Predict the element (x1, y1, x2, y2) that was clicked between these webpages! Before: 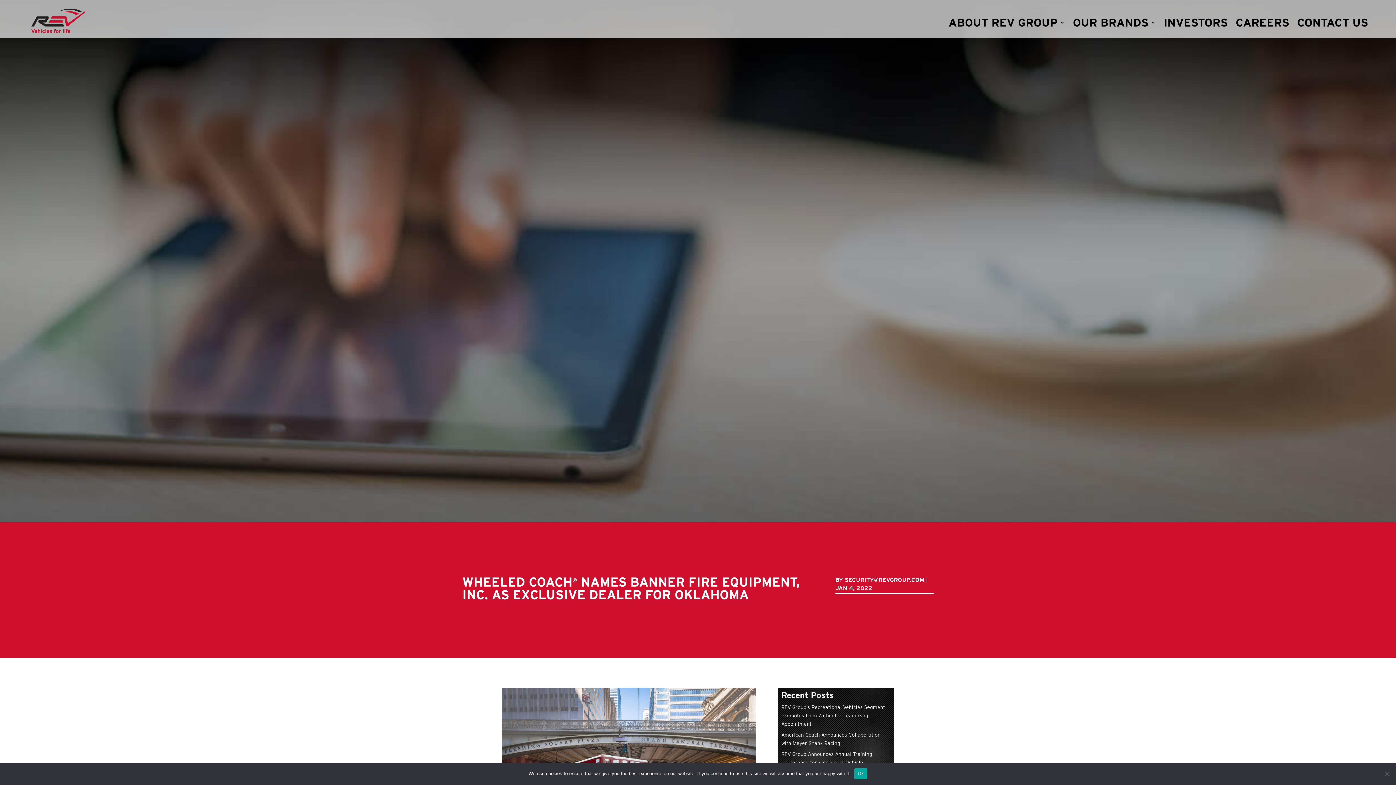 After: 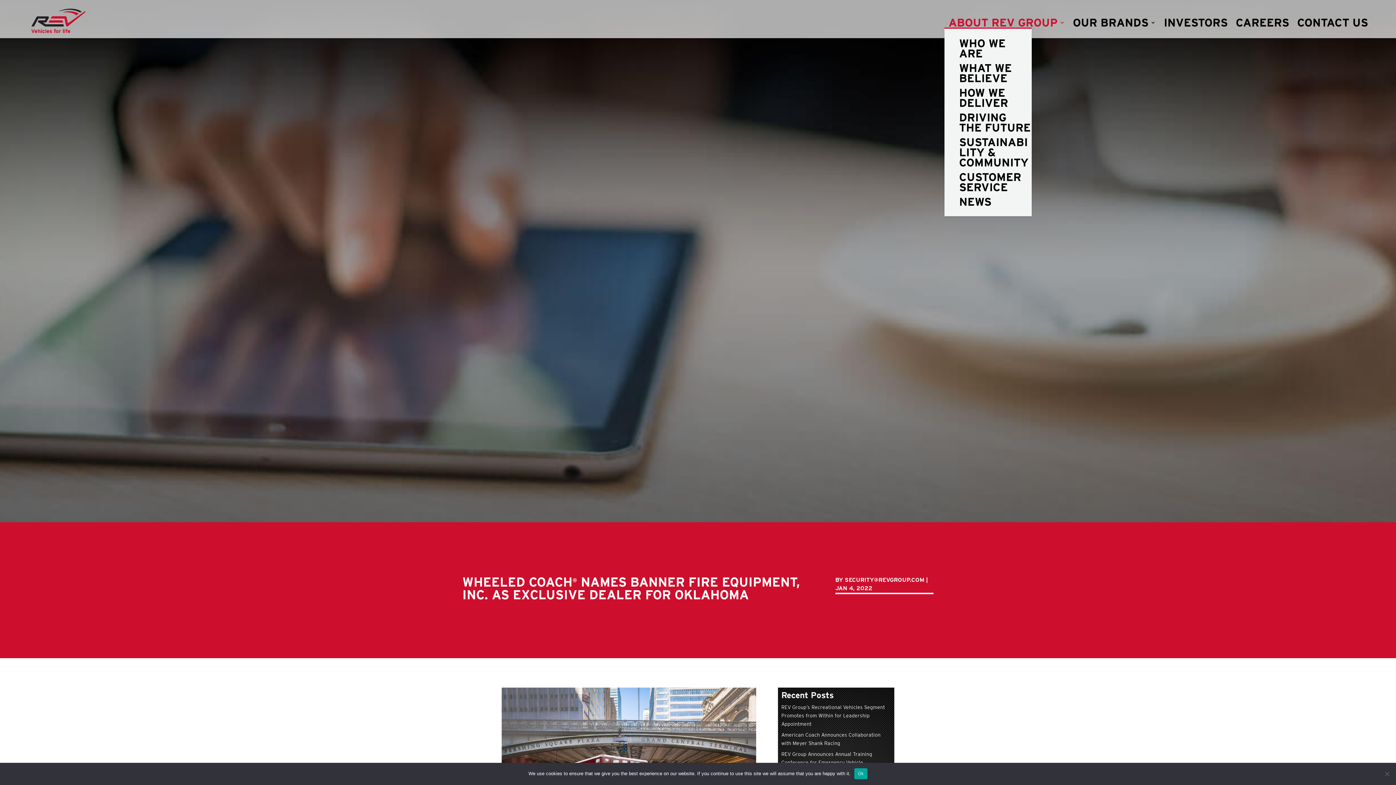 Action: label: ABOUT REV GROUP bbox: (948, 20, 1065, 28)